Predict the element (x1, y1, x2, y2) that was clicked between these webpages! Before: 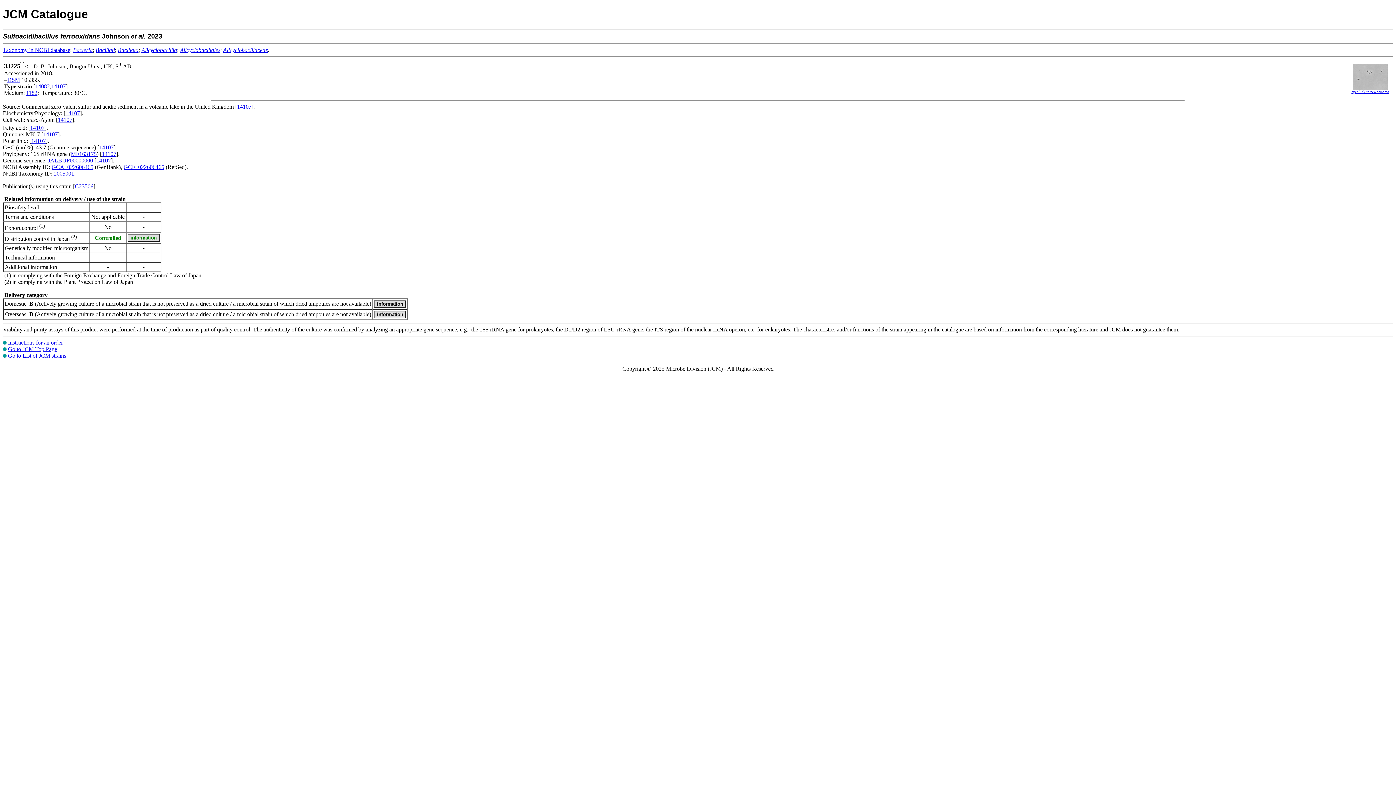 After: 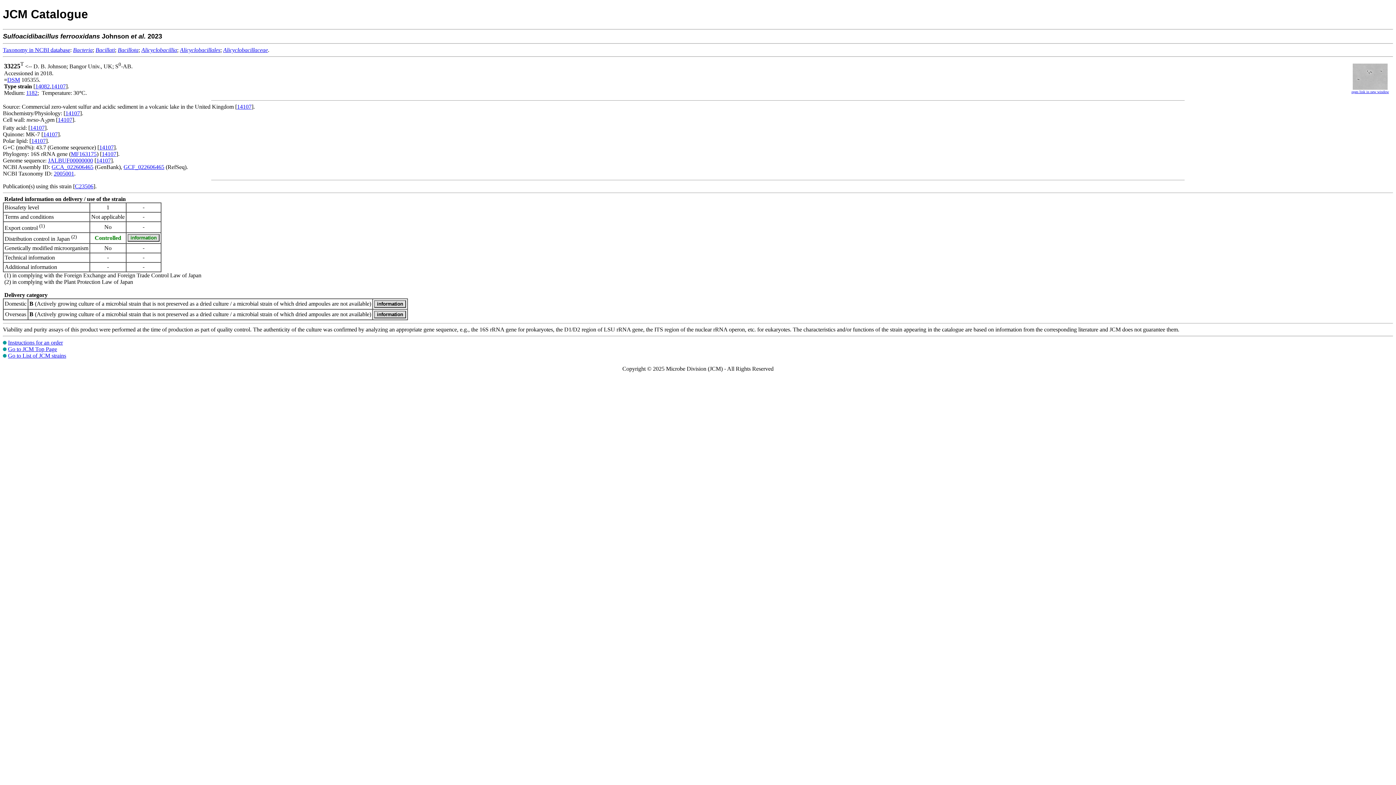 Action: bbox: (141, 46, 177, 53) label: Alicyclobacillia